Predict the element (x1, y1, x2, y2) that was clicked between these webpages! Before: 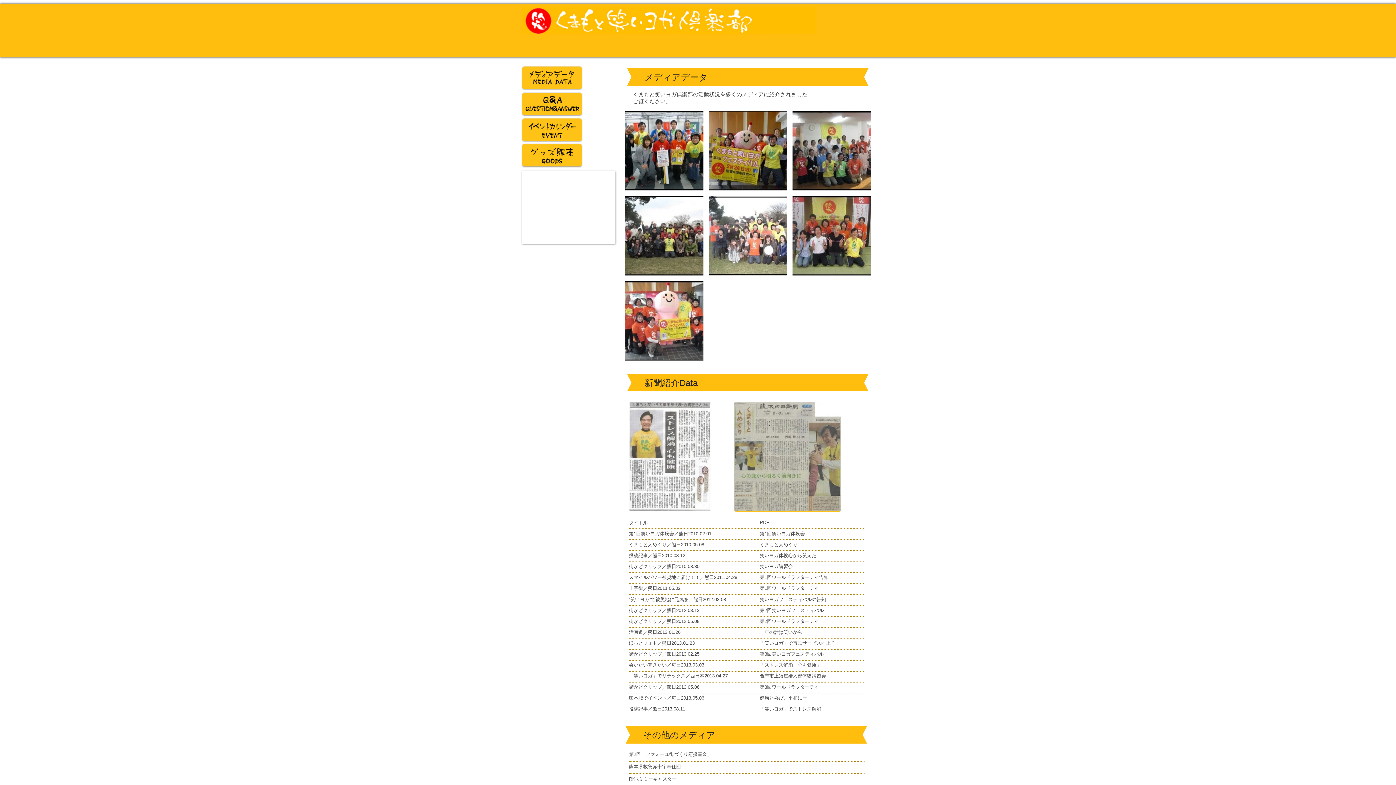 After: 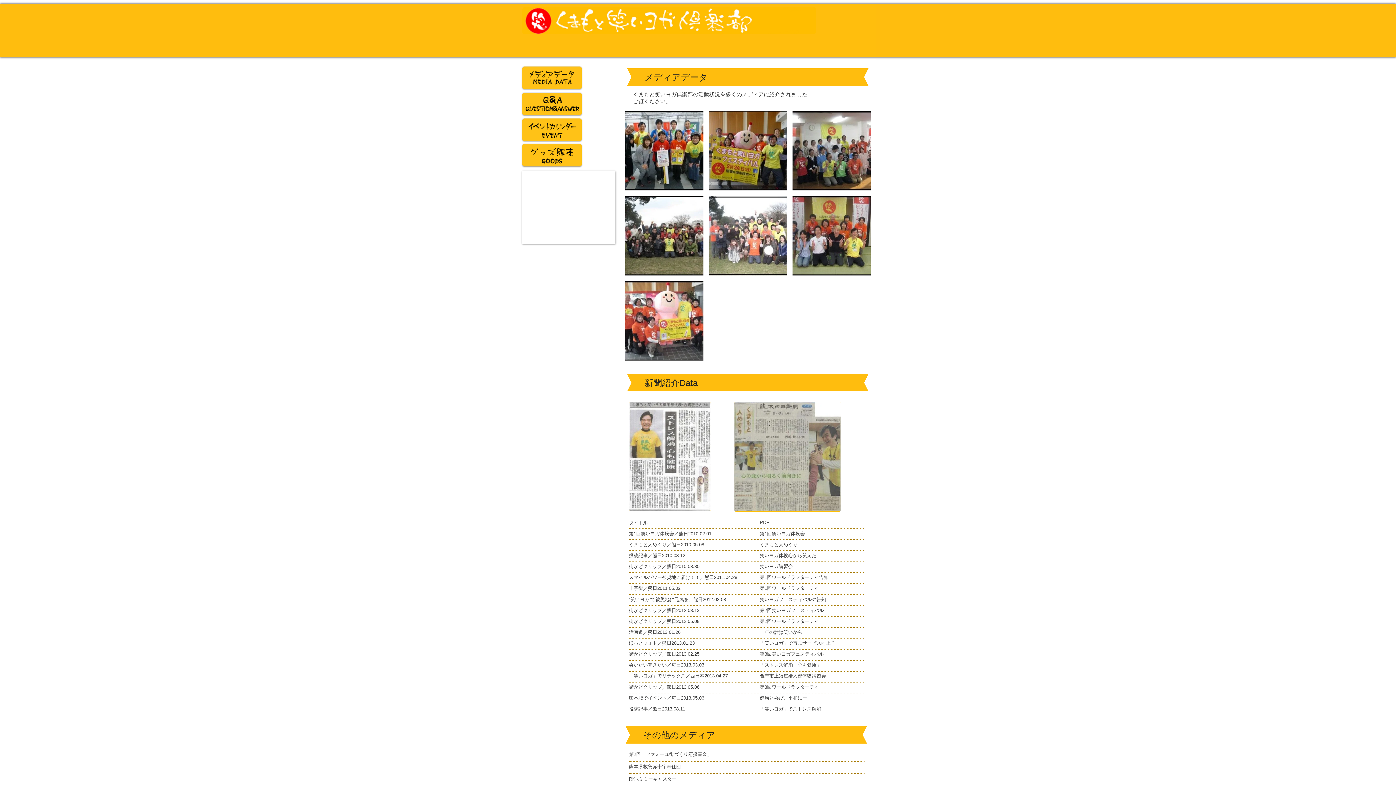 Action: label: 第2回ワールドラフターデイ bbox: (760, 618, 819, 624)